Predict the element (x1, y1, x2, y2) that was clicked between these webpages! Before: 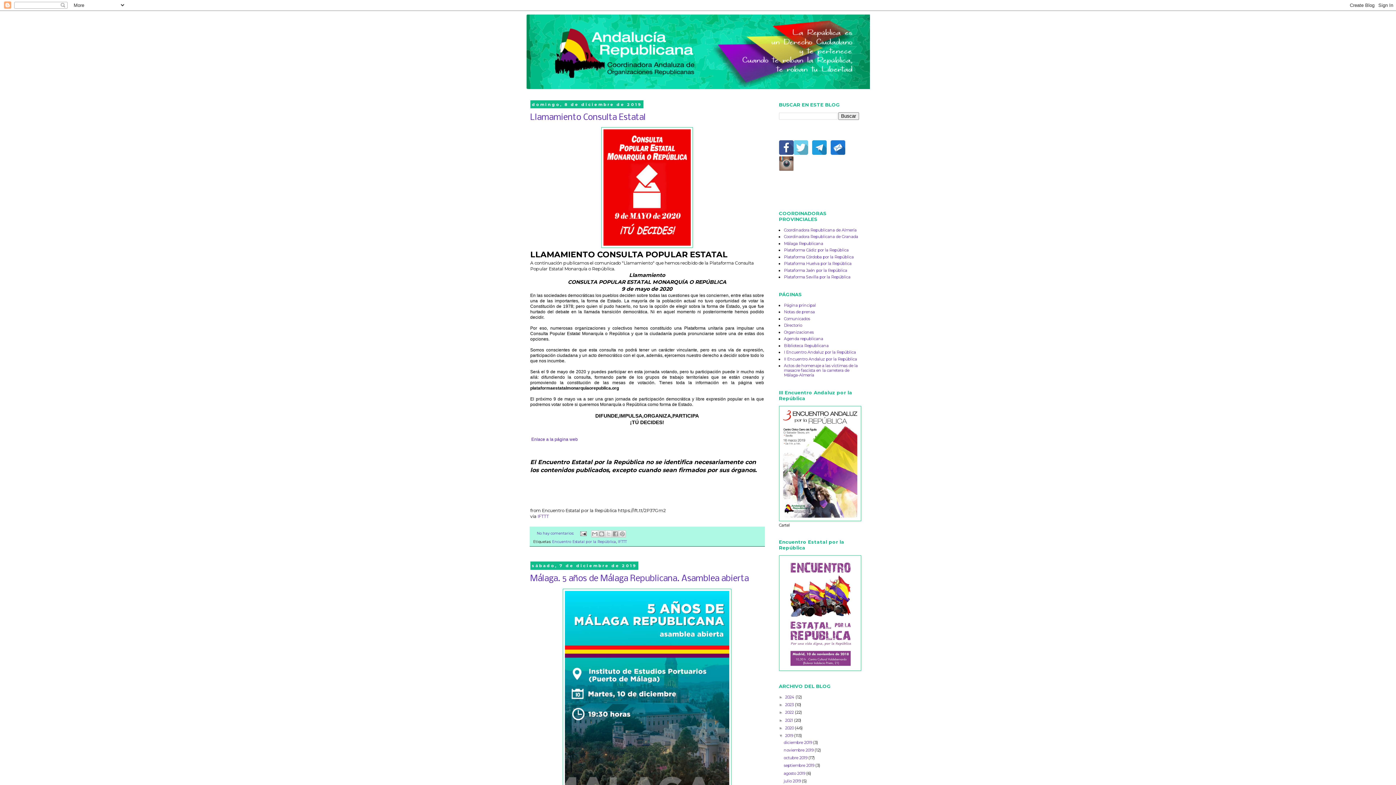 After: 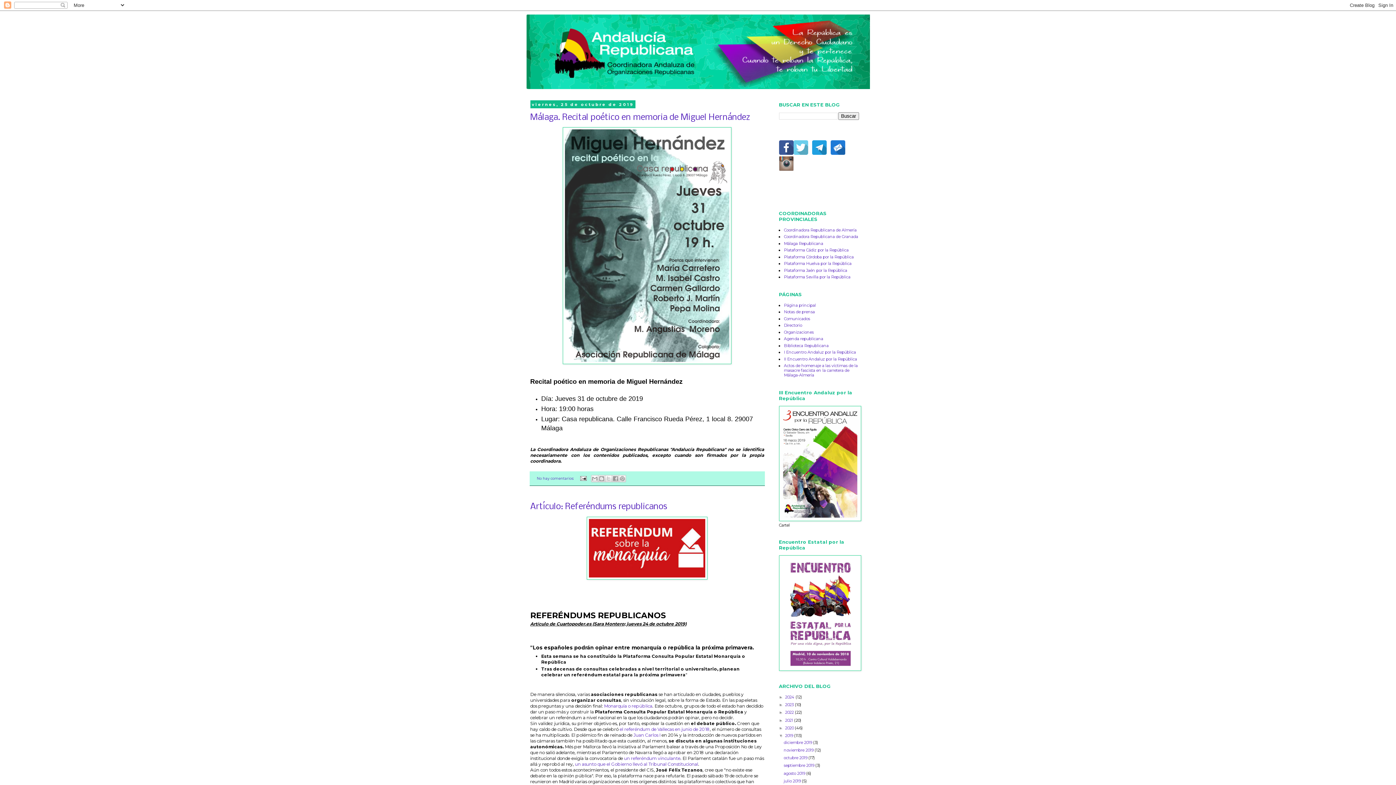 Action: bbox: (783, 755, 808, 760) label: octubre 2019 